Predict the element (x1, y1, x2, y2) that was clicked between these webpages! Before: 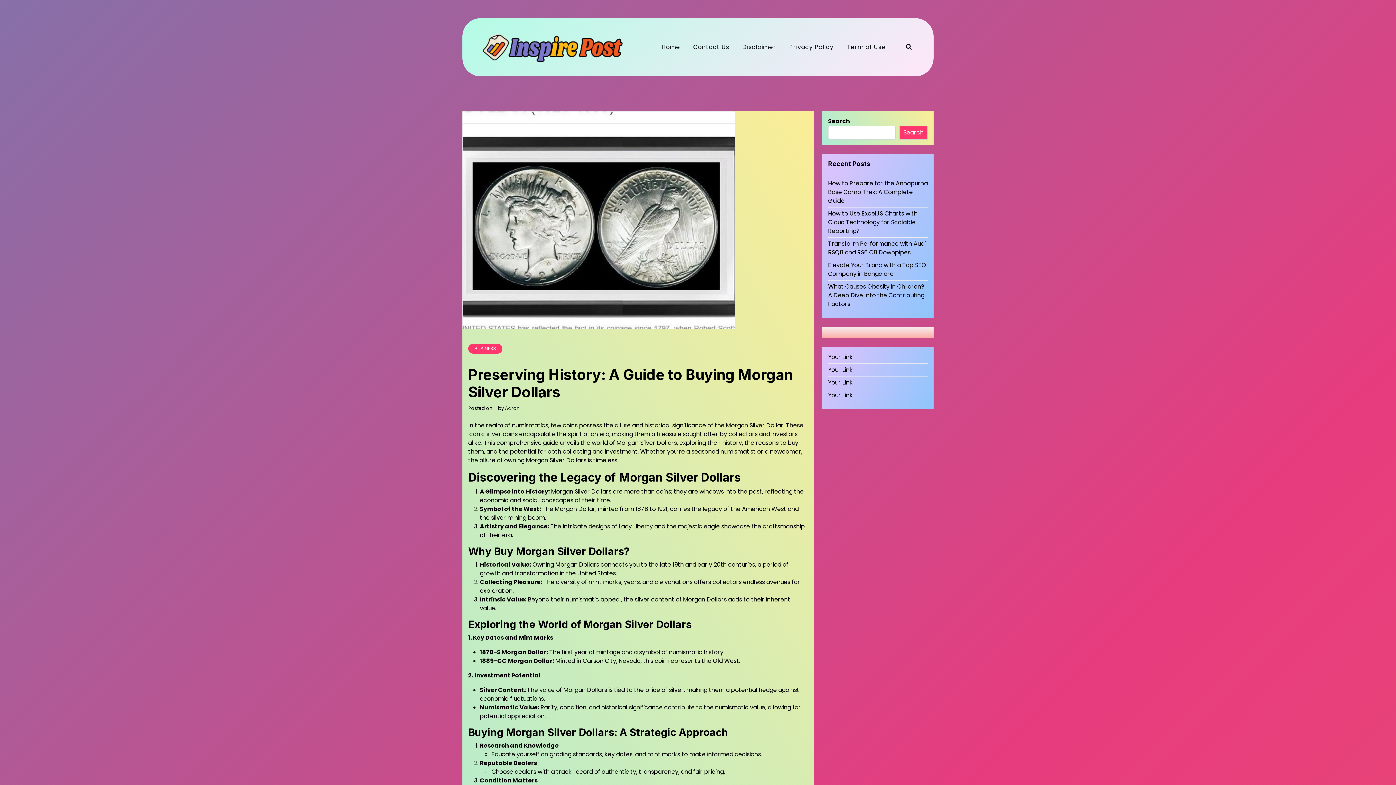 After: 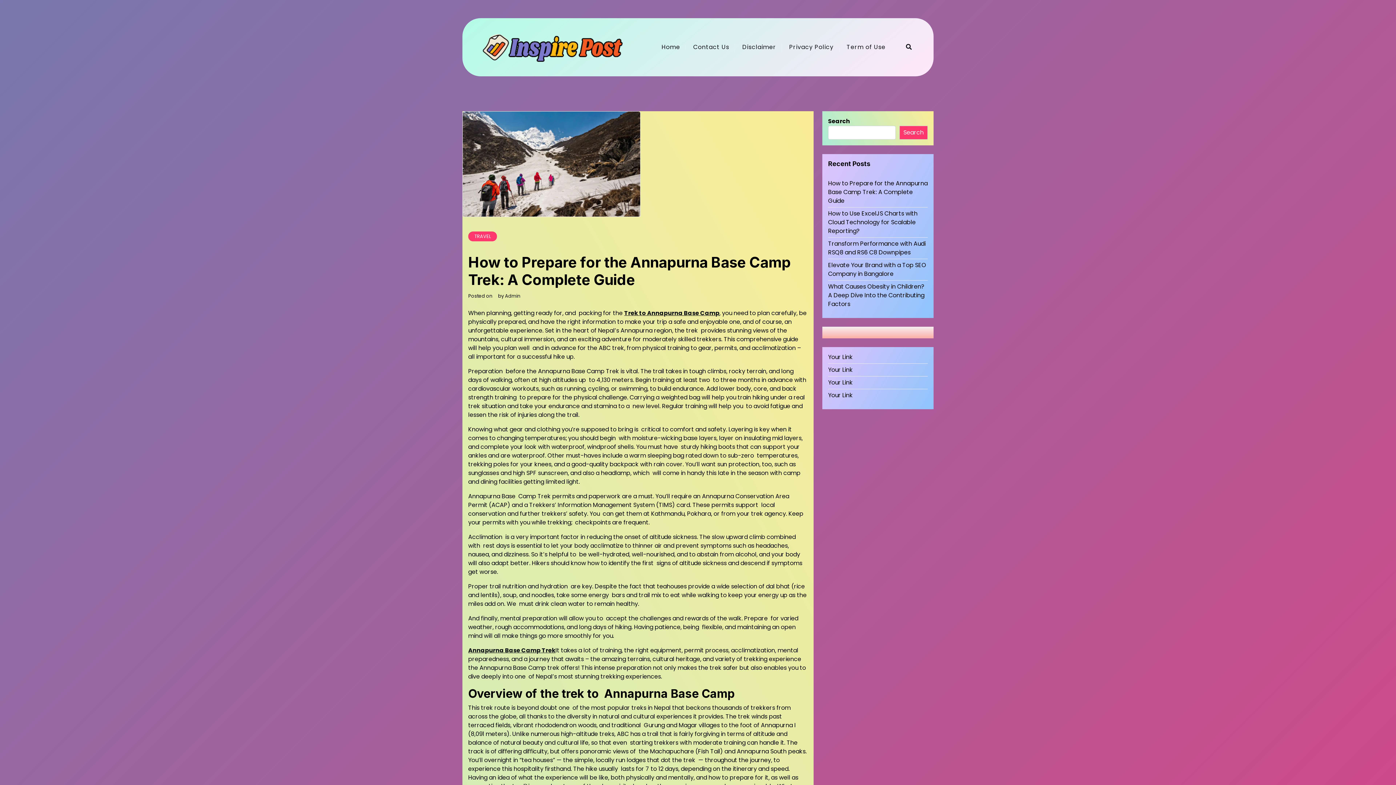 Action: label: How to Prepare for the Annapurna Base Camp Trek: A Complete Guide bbox: (828, 179, 928, 205)